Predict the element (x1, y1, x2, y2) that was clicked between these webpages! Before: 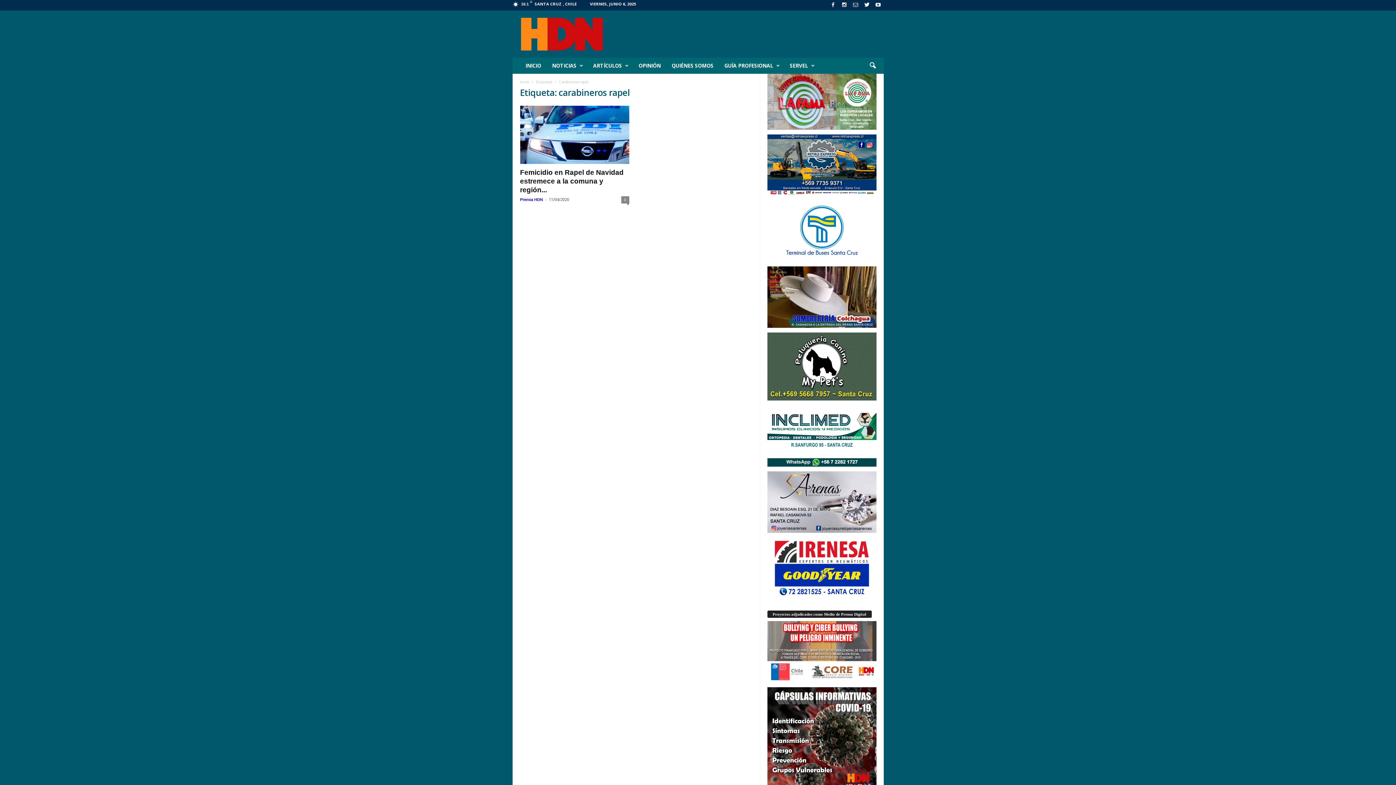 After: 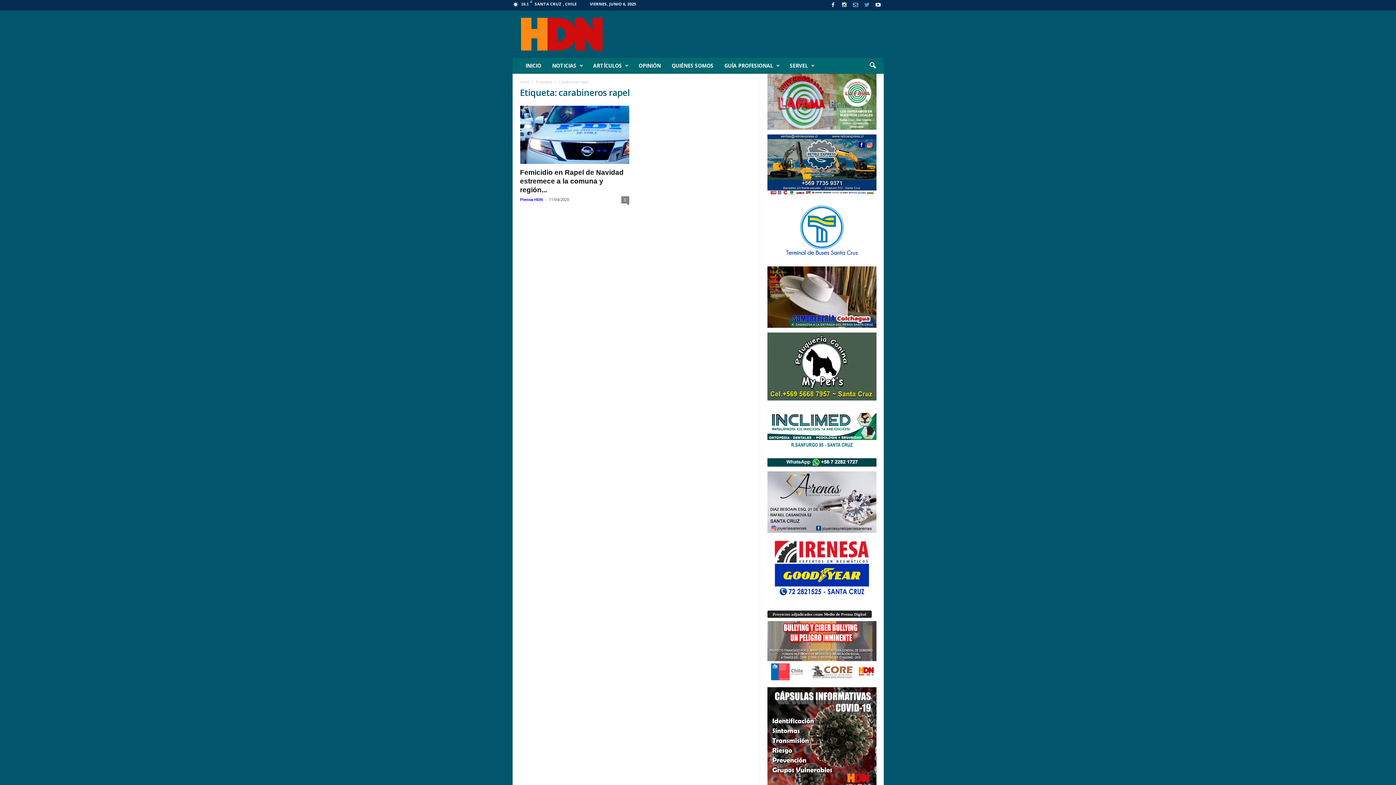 Action: bbox: (862, 0, 871, 10)